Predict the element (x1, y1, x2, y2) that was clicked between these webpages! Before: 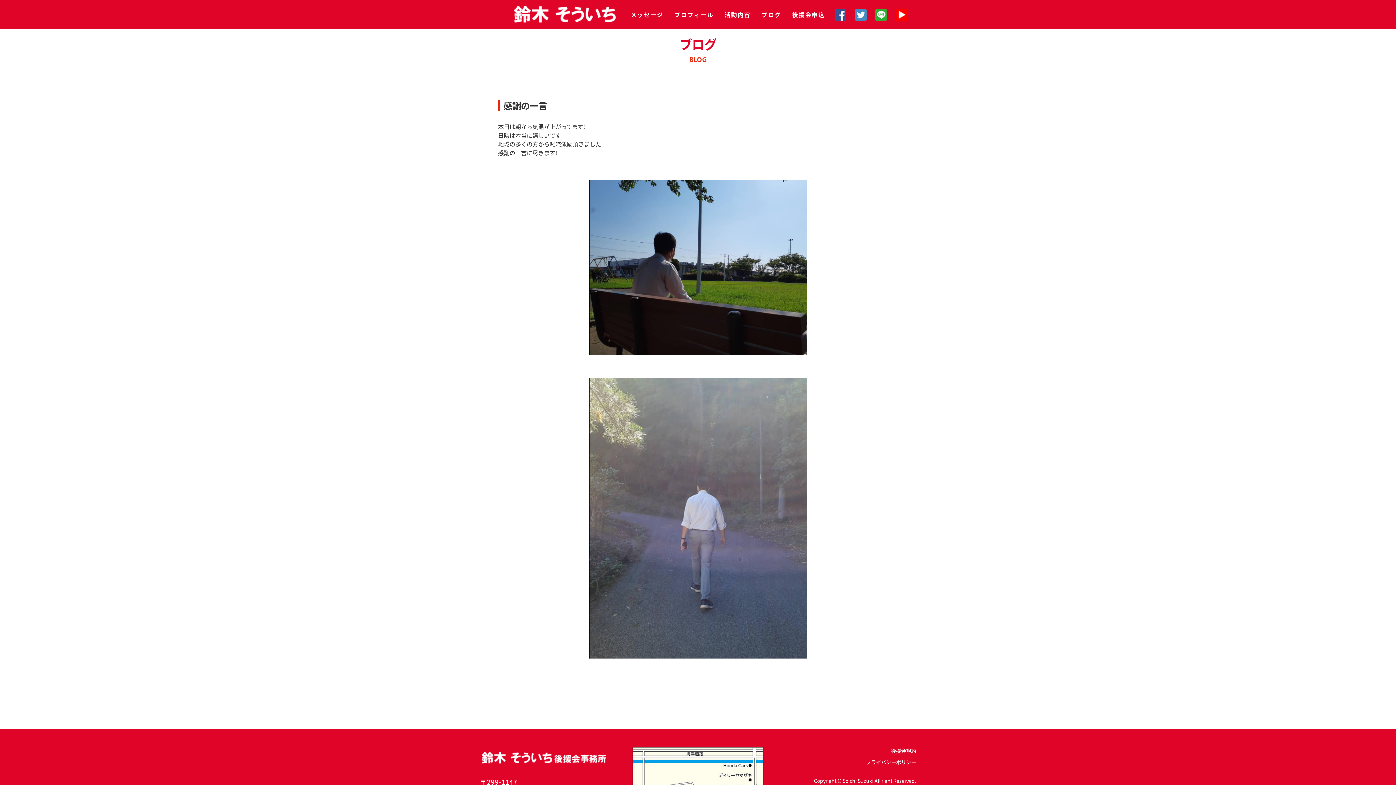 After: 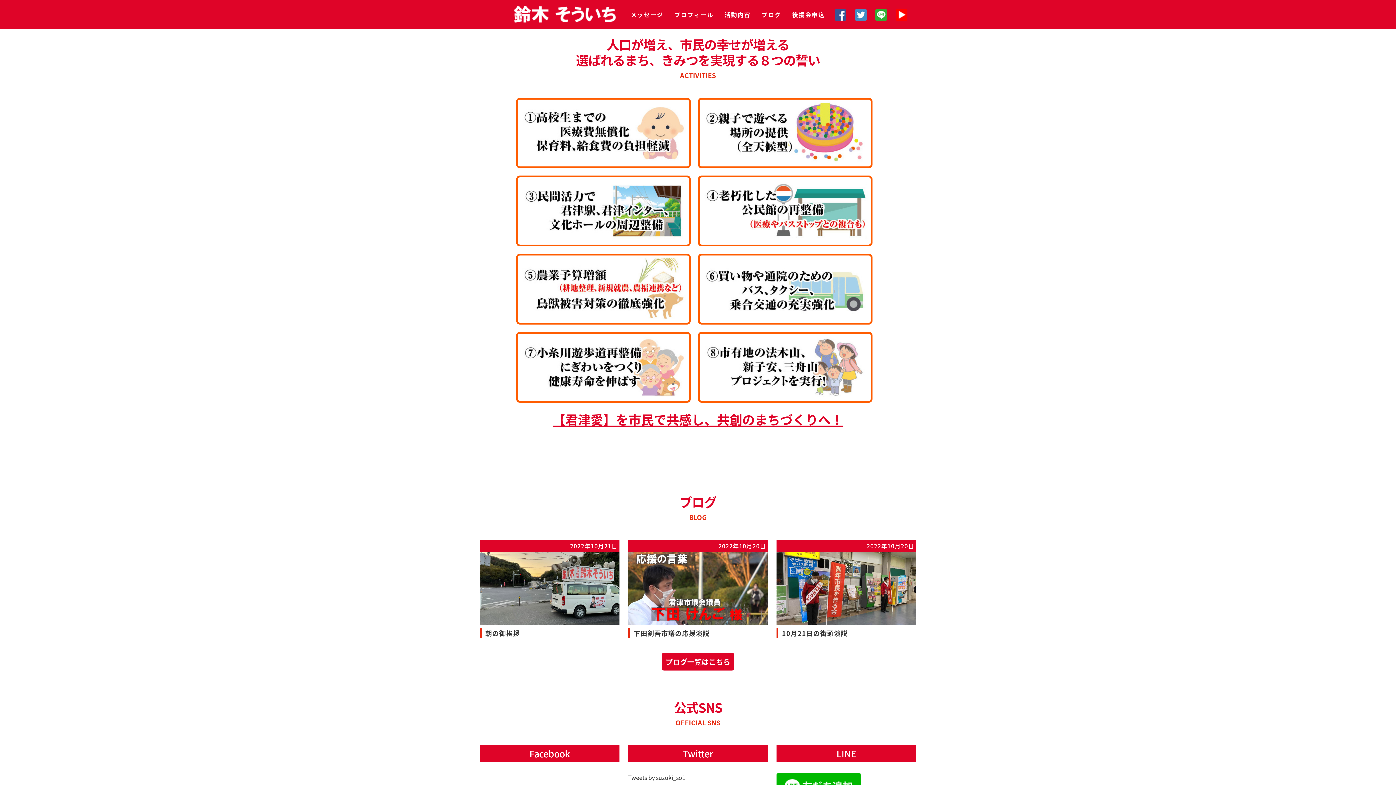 Action: label: 活動内容 bbox: (724, 10, 750, 18)